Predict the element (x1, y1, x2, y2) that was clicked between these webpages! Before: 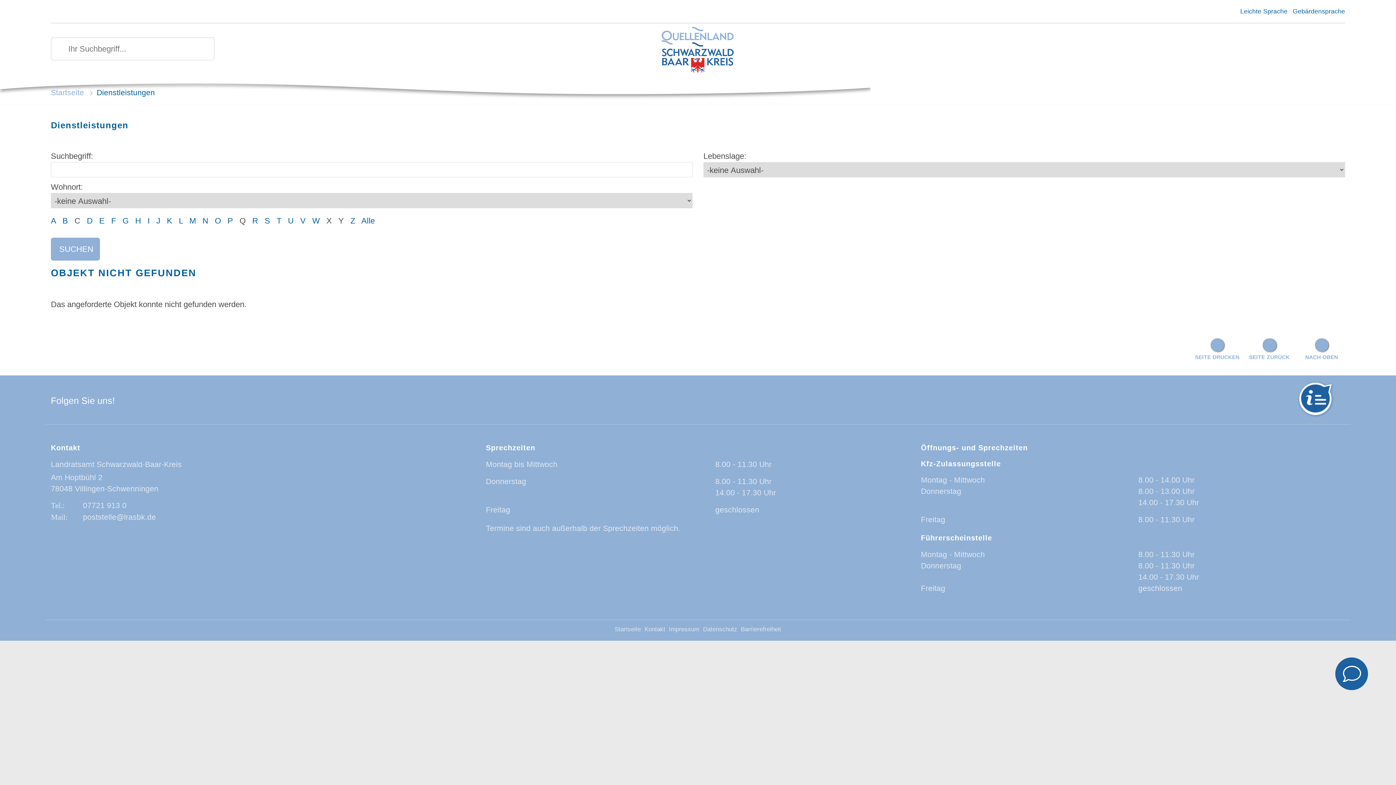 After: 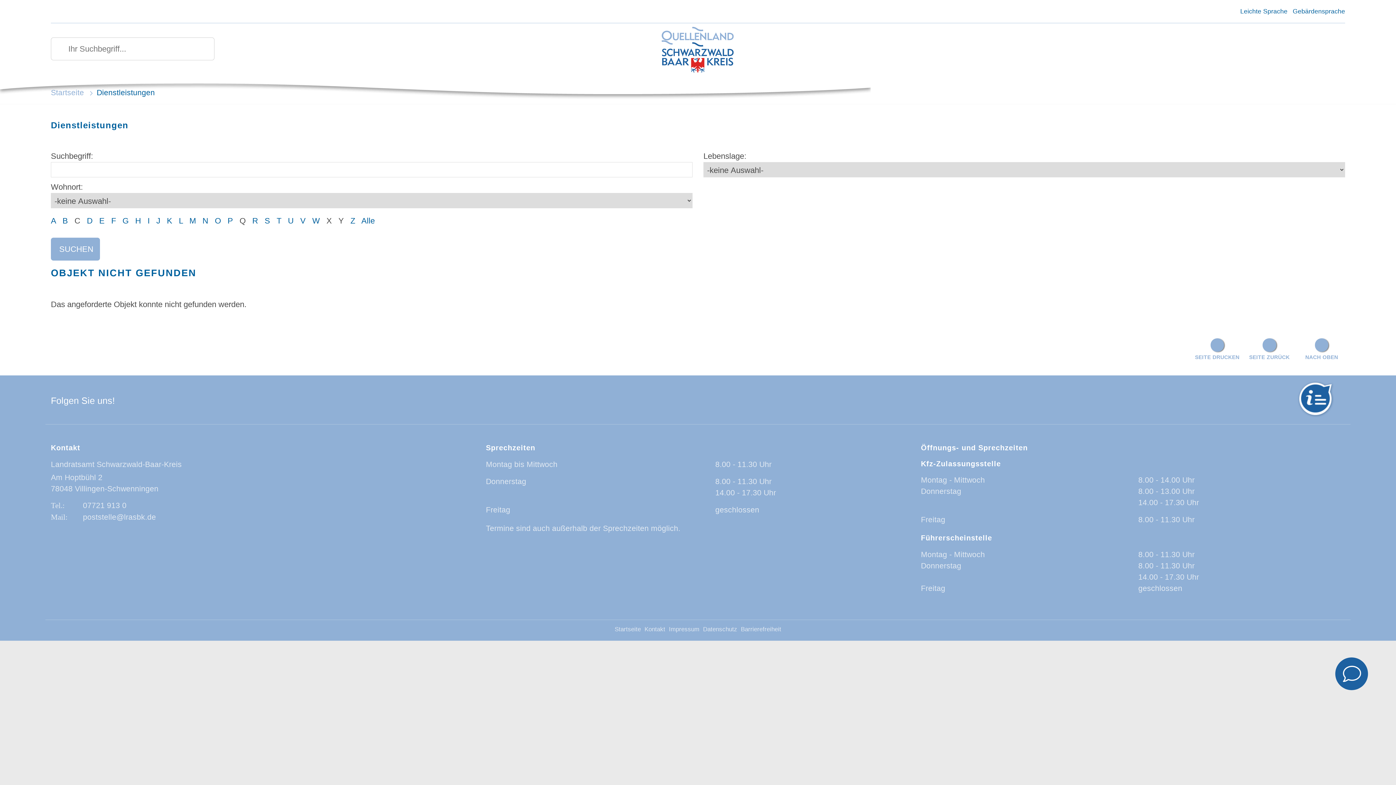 Action: label: Spotify Quellenland auf Ohr - der Podcast aus dem Schwarzwald-Baar-Kreis: bbox: (141, 393, 146, 408)